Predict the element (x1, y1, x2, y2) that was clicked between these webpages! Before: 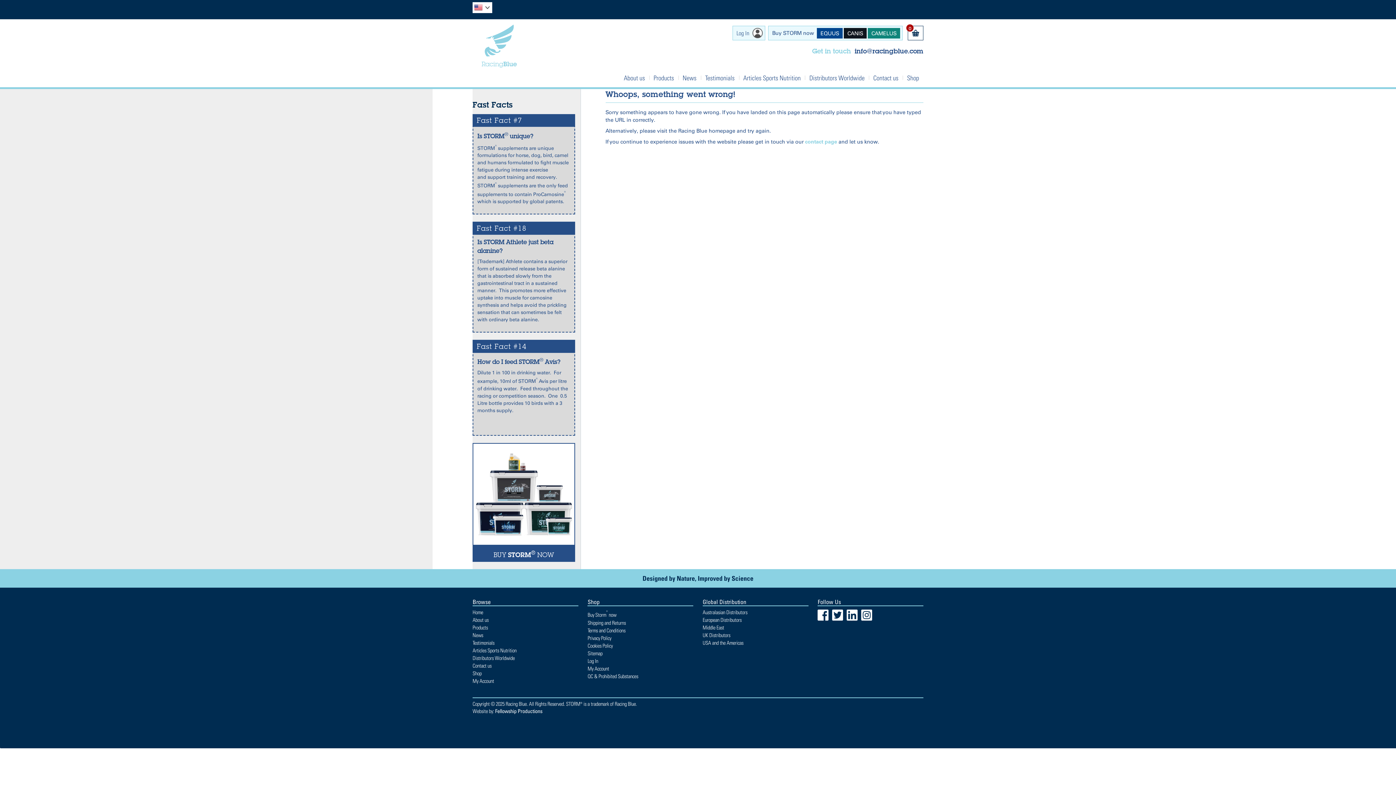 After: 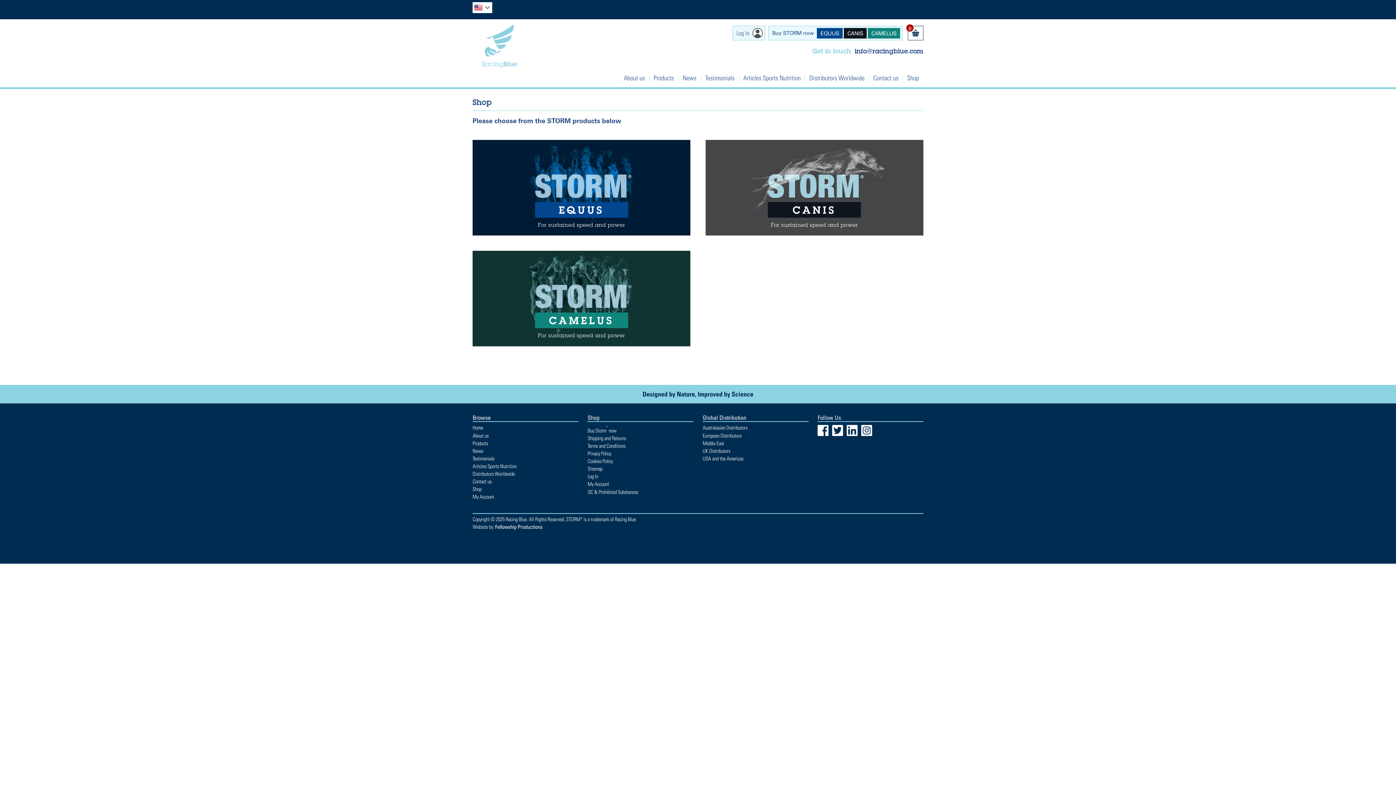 Action: label: BUY STORM® NOW bbox: (473, 540, 574, 561)